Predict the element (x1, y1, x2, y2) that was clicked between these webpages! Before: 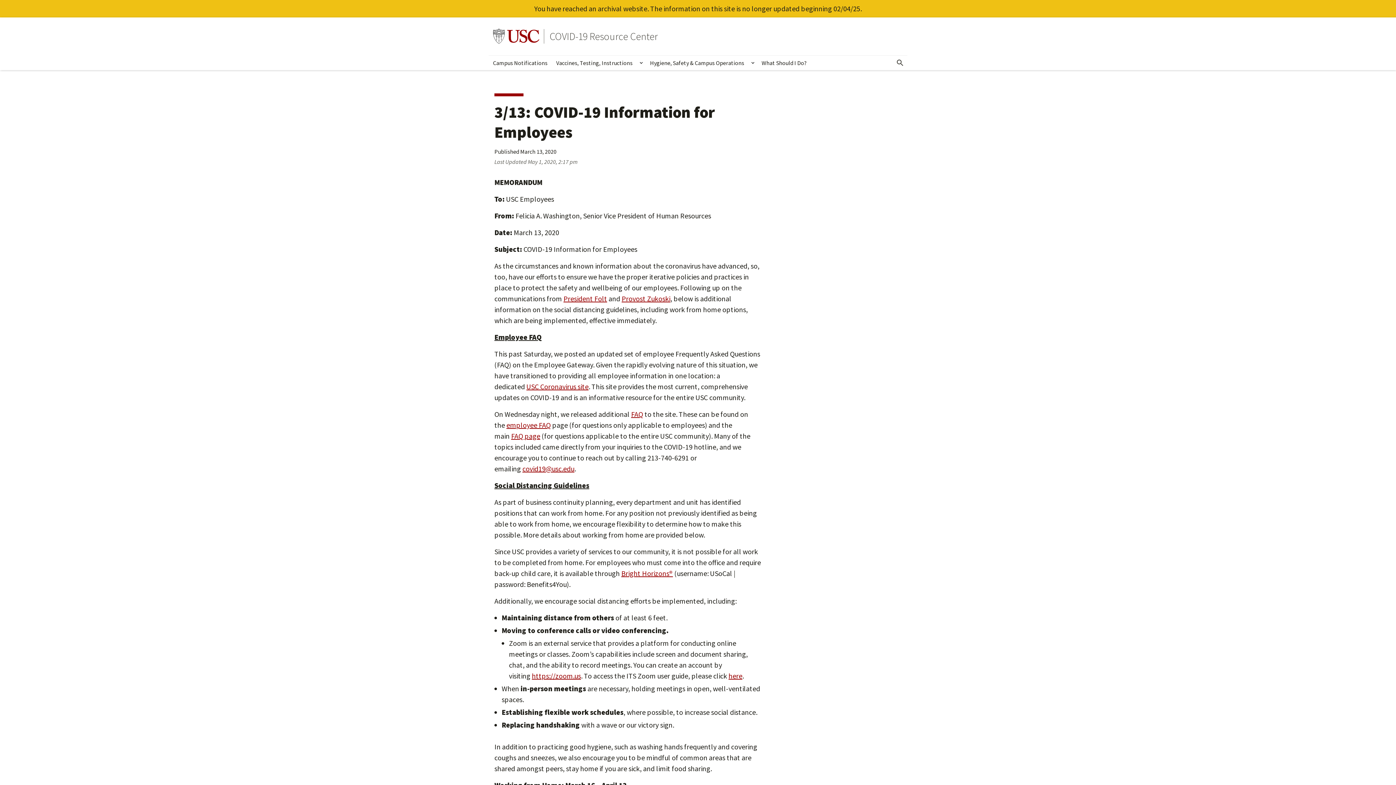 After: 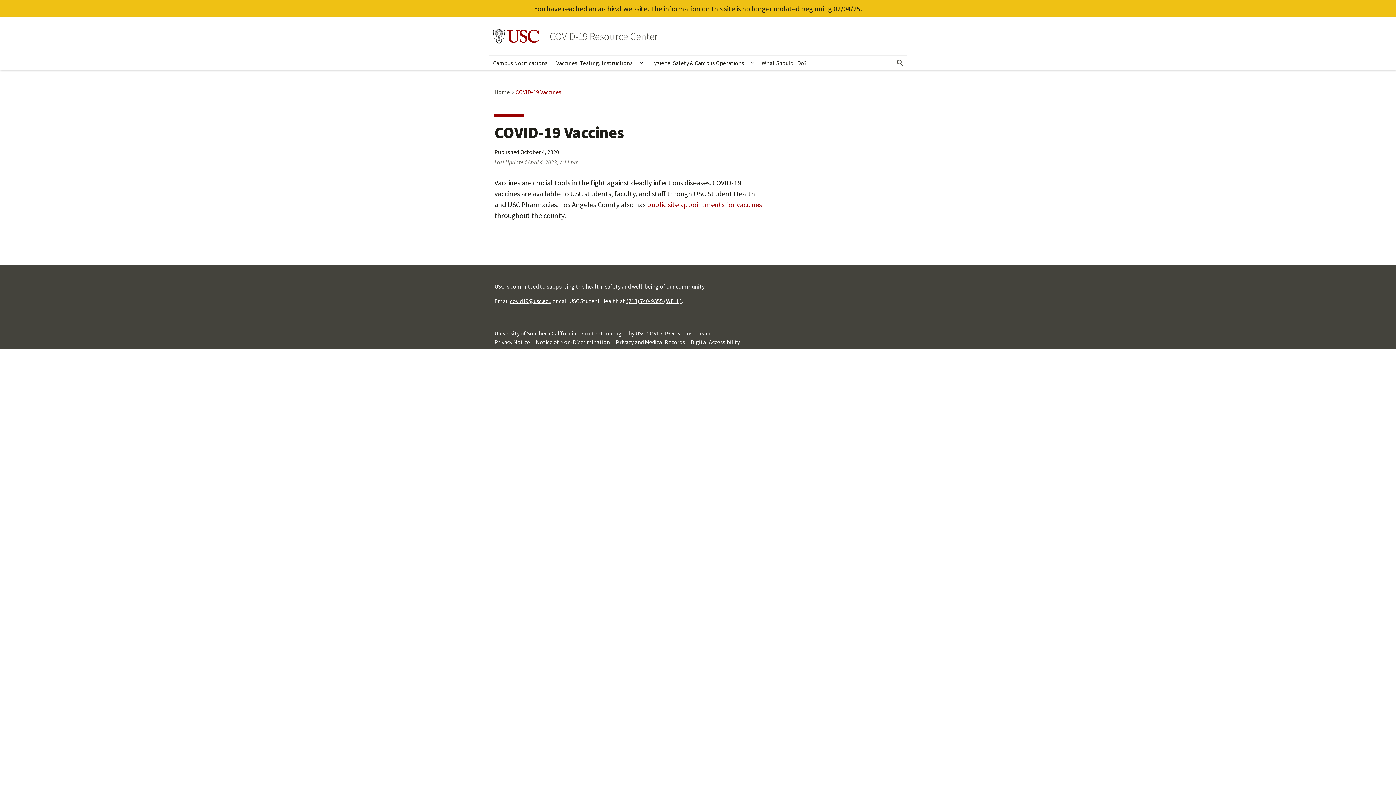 Action: bbox: (552, 55, 637, 70) label: Vaccines, Testing, Instructions